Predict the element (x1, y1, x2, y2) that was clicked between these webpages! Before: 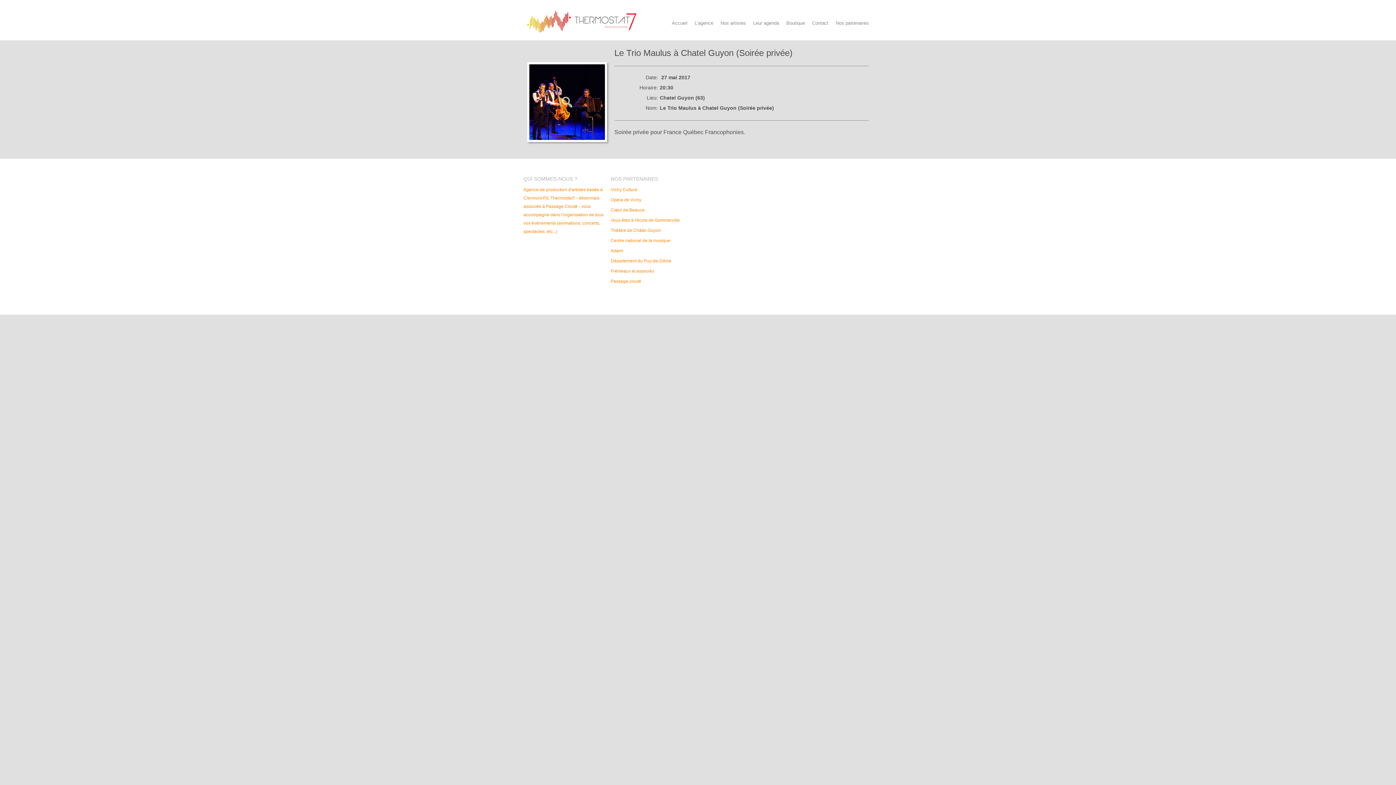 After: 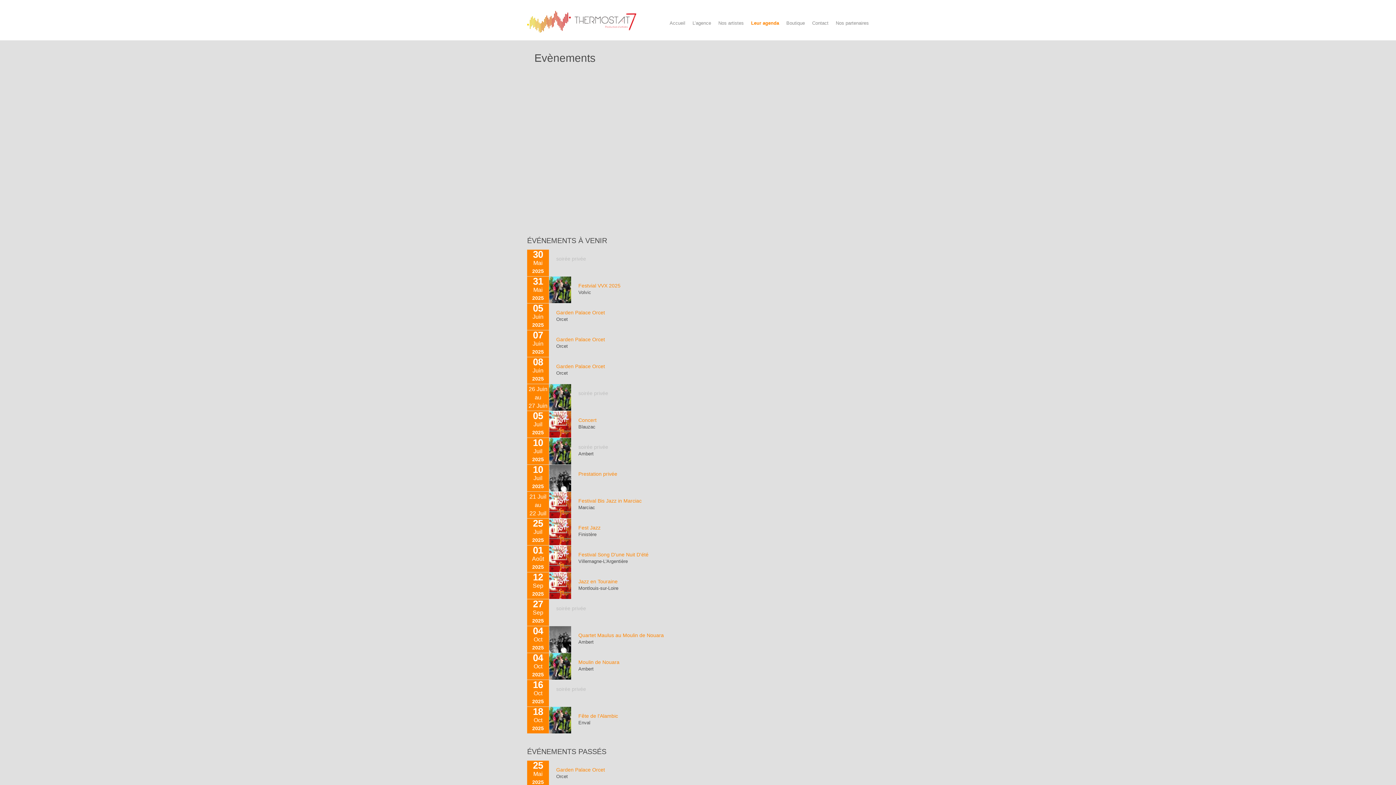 Action: bbox: (749, 17, 782, 29) label: Leur agenda